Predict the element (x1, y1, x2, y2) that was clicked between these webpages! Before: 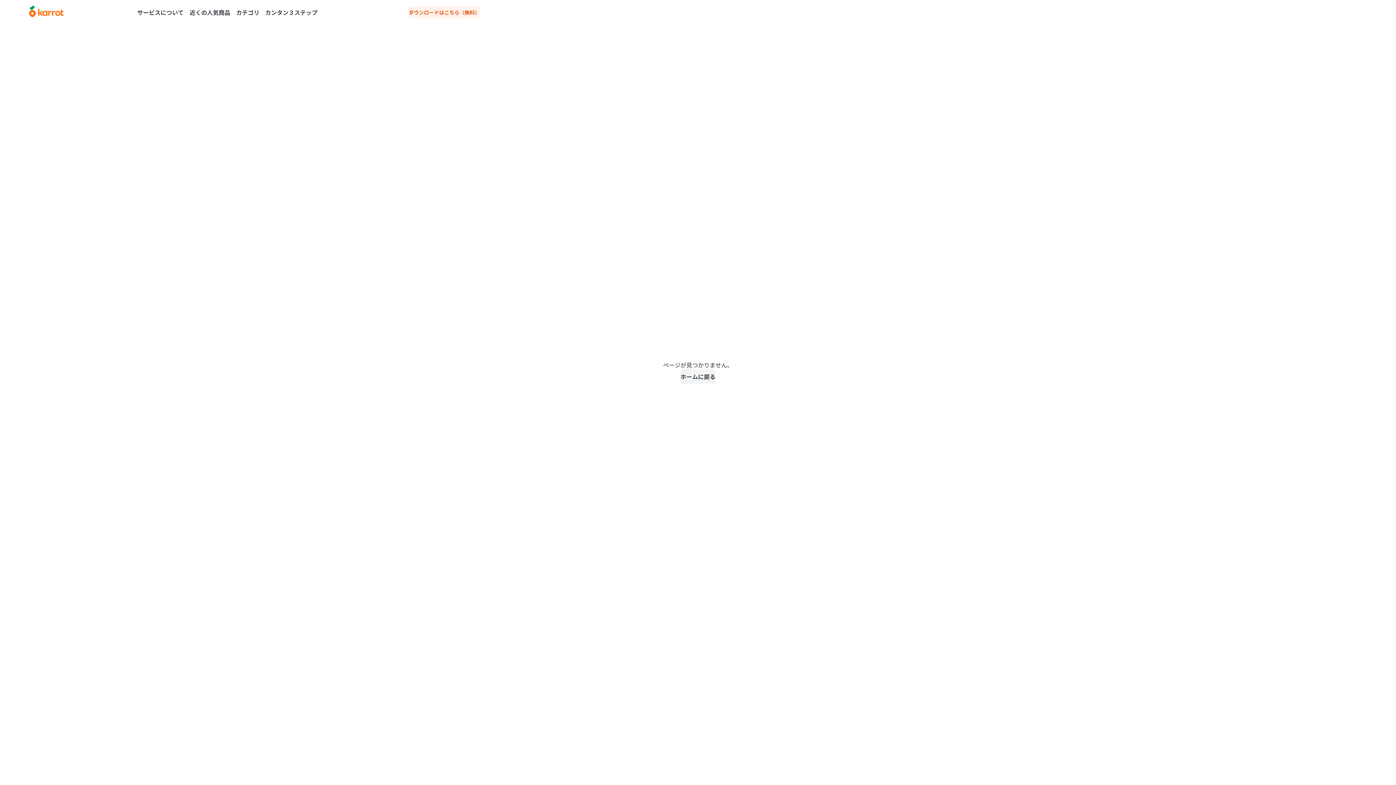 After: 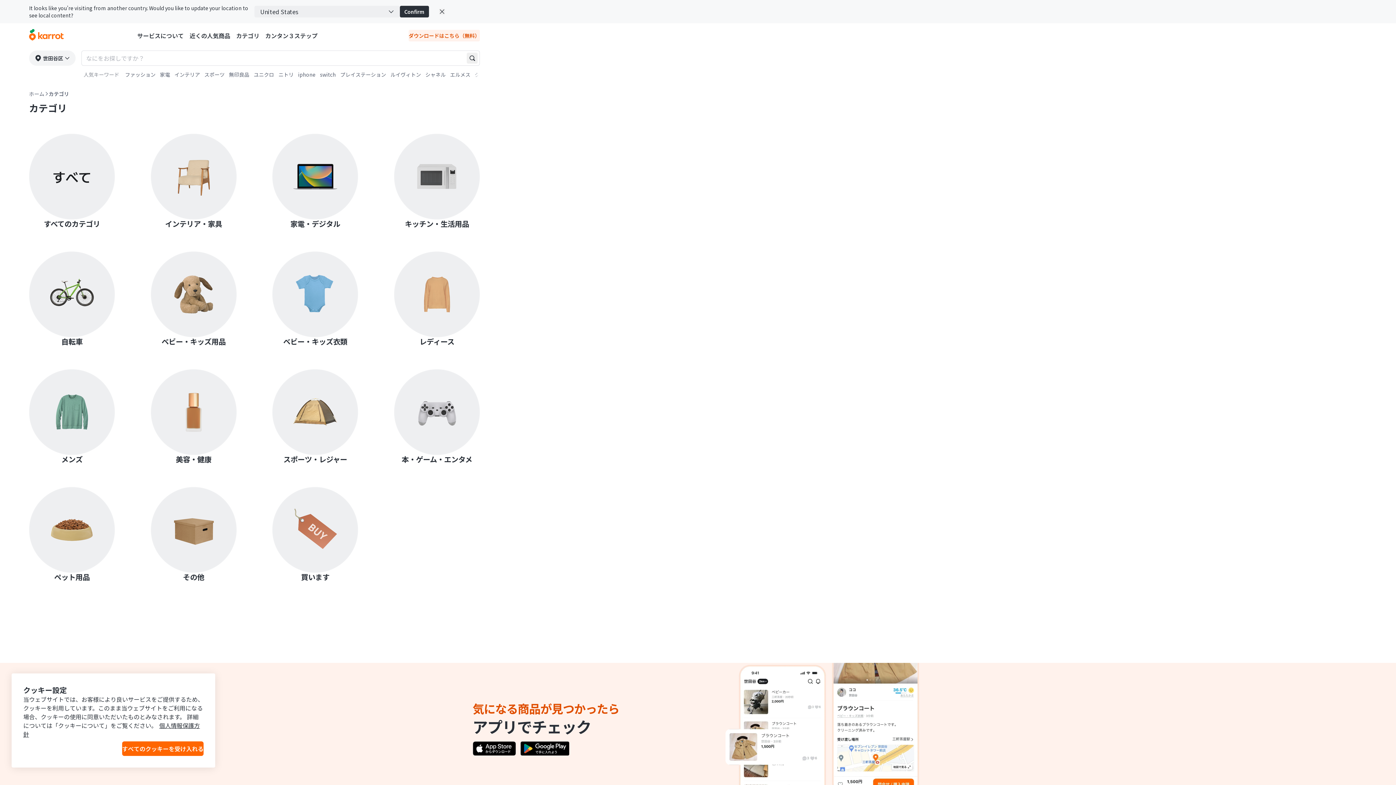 Action: label: カテゴリ bbox: (233, 5, 262, 18)